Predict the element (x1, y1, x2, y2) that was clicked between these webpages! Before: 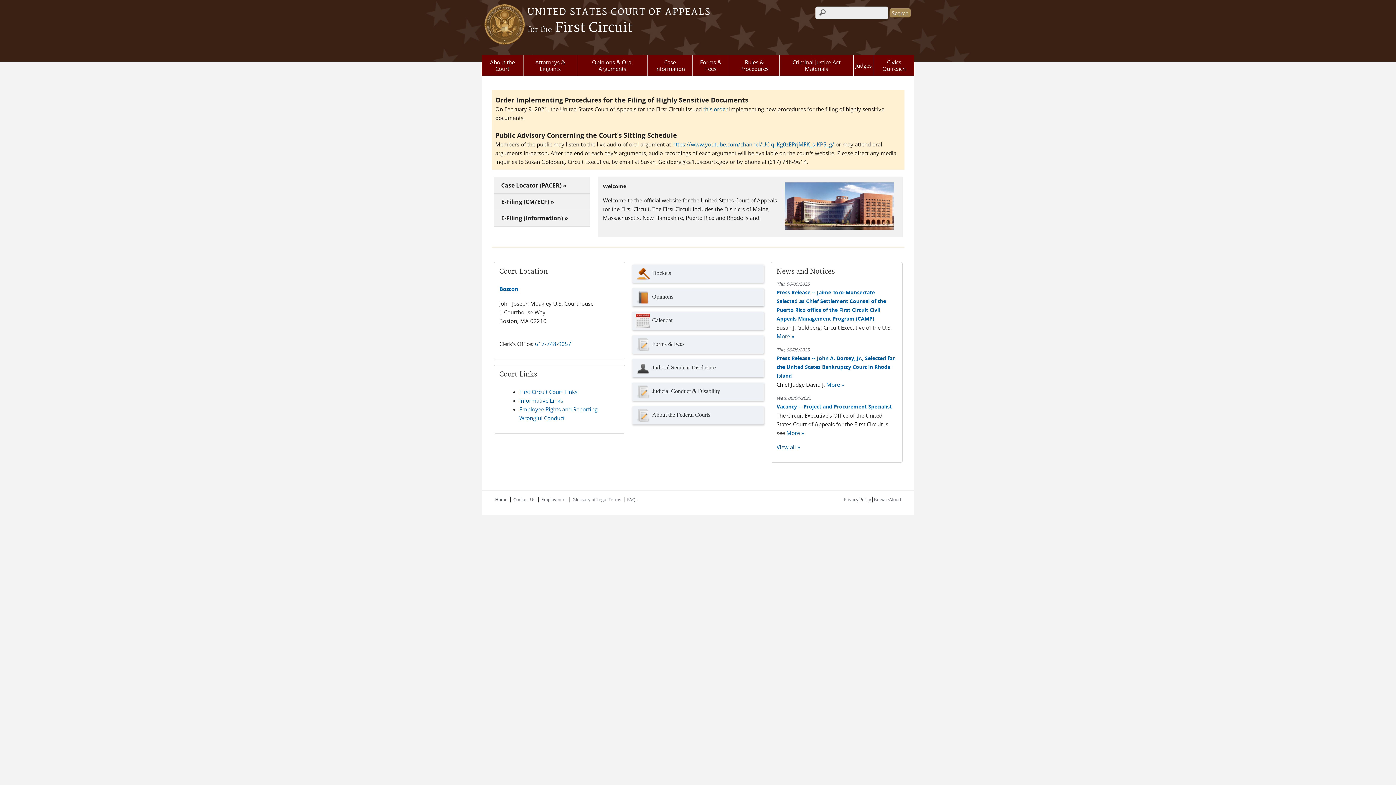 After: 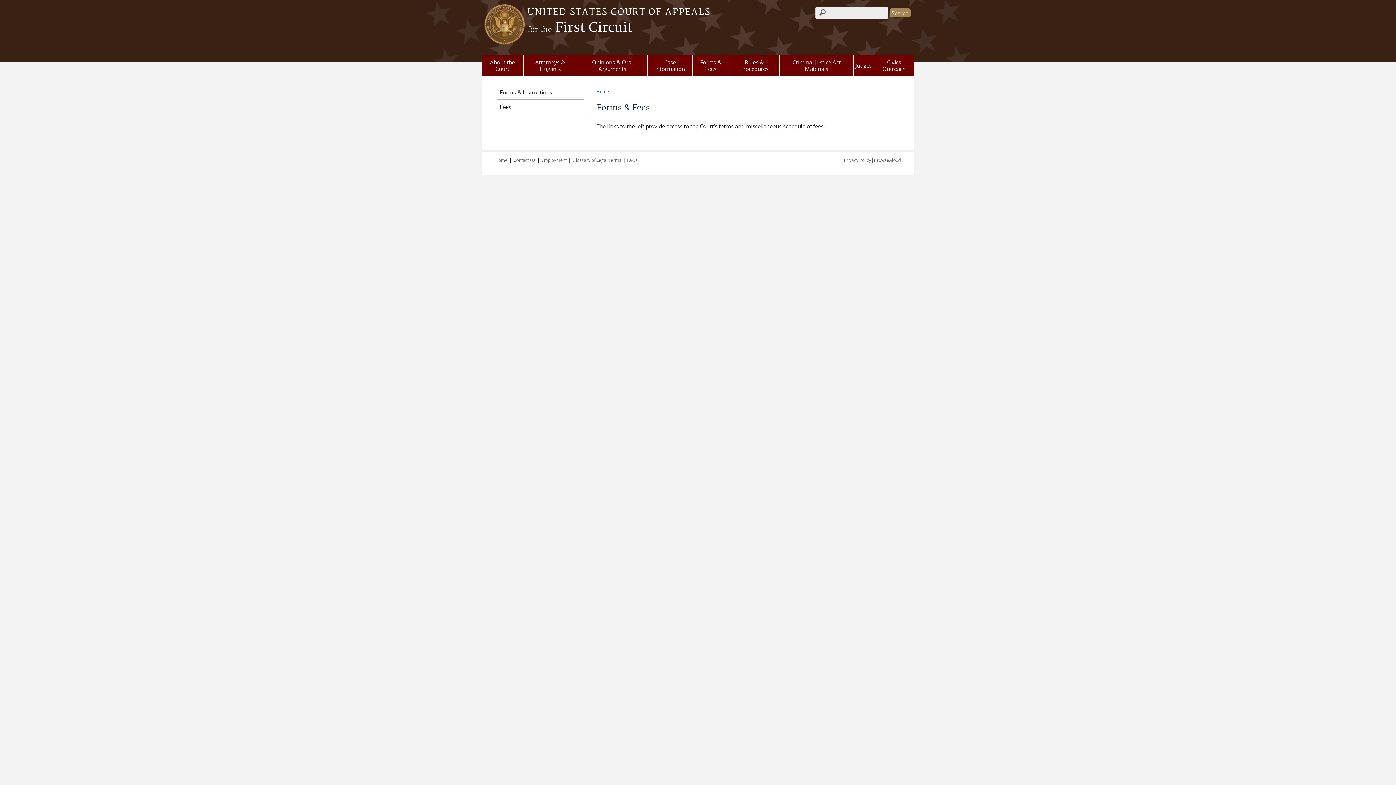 Action: bbox: (692, 55, 729, 75) label: Forms & Fees